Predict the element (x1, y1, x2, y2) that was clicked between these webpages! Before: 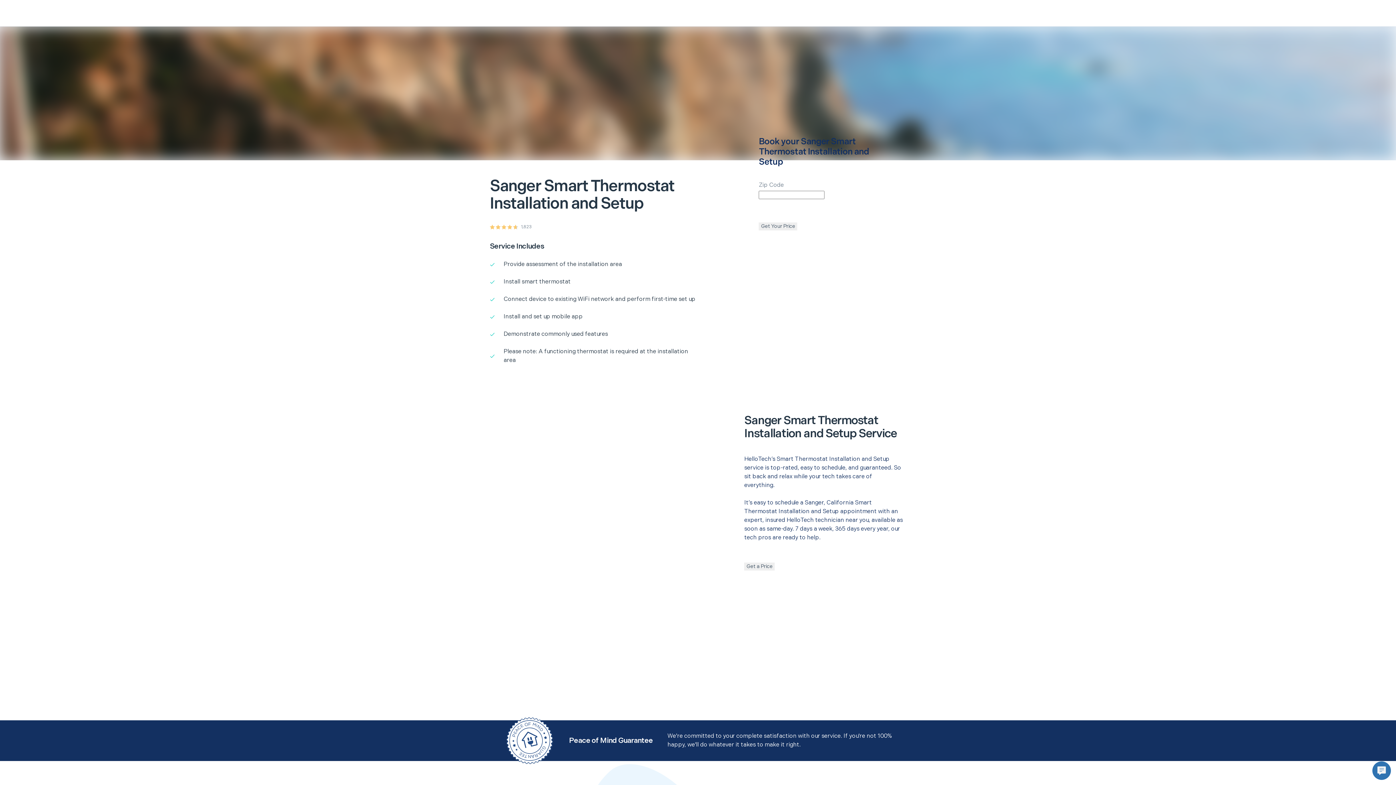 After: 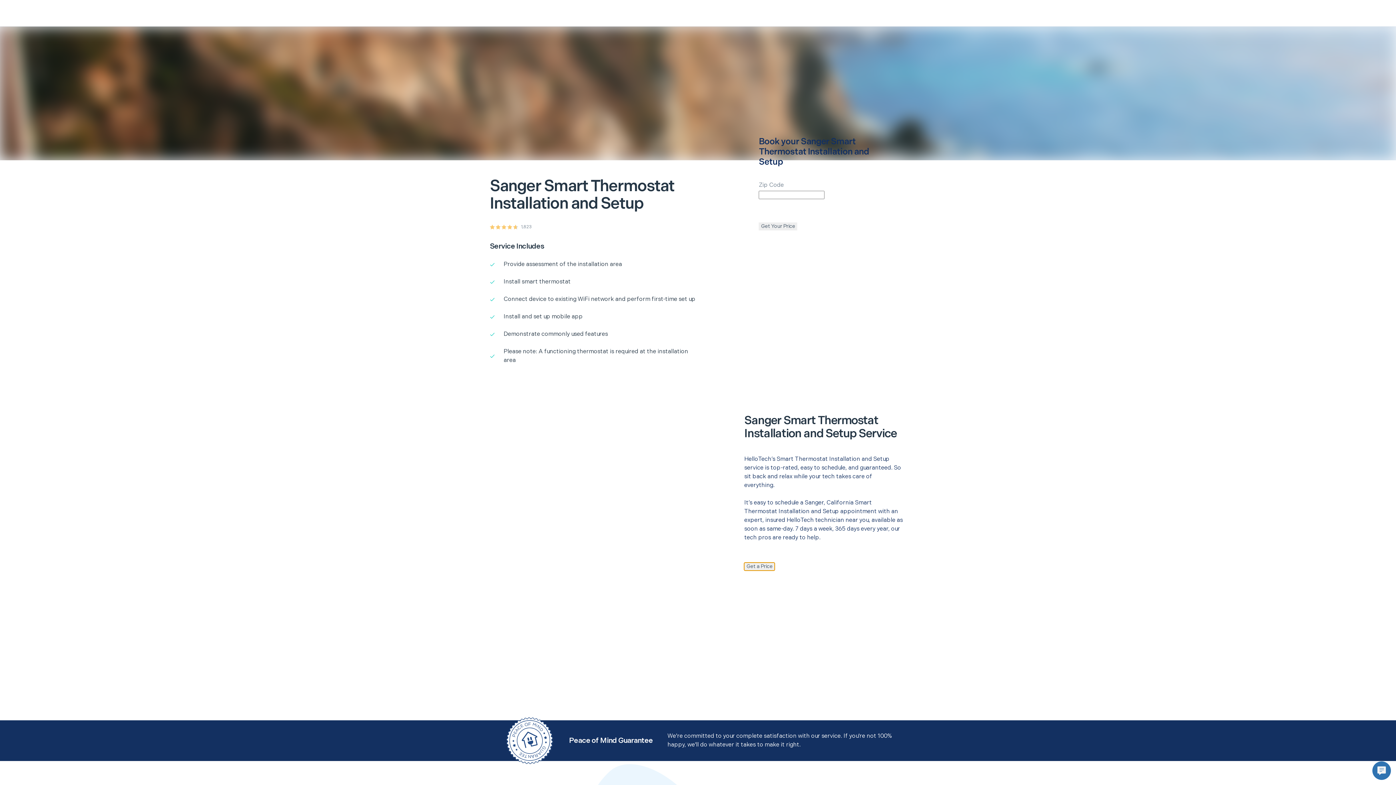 Action: bbox: (744, 562, 775, 570) label: Get a Price